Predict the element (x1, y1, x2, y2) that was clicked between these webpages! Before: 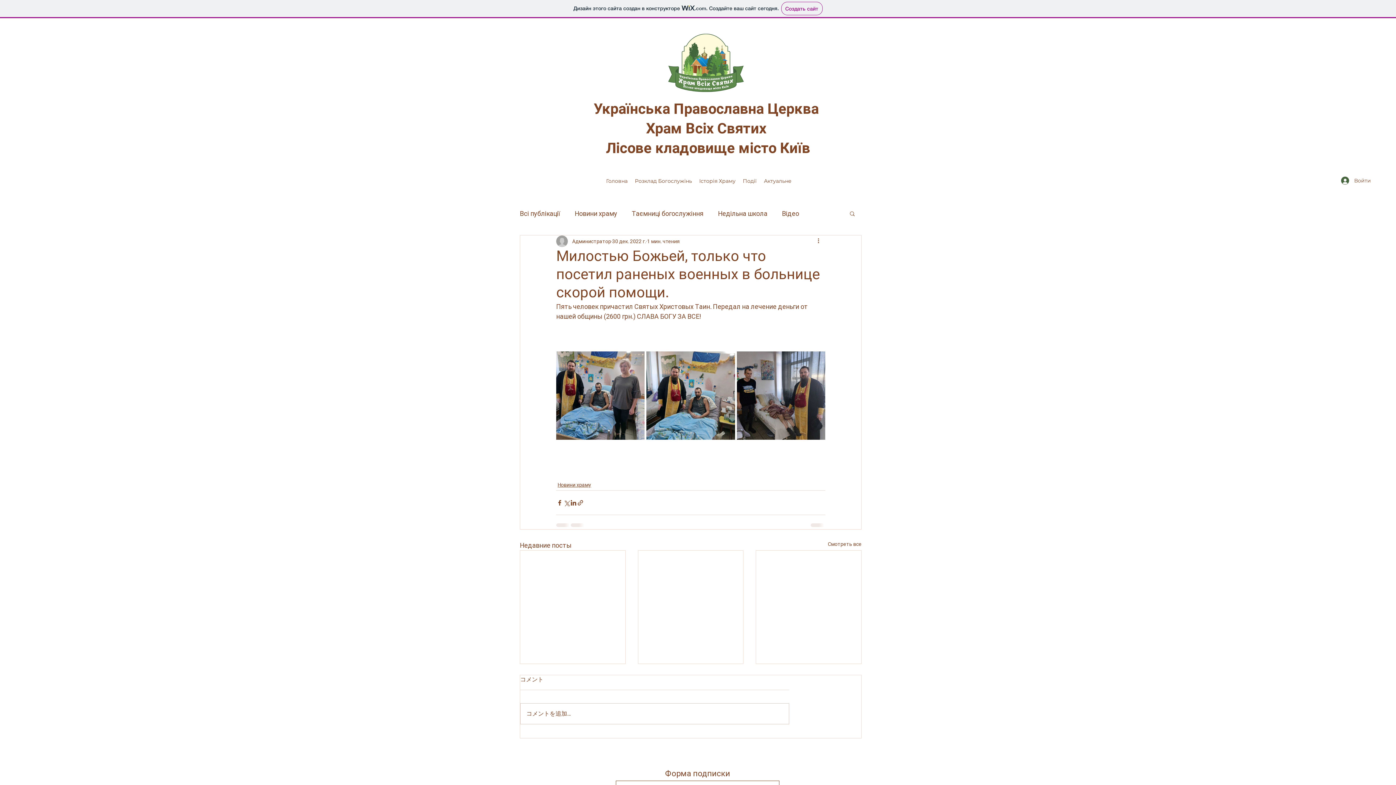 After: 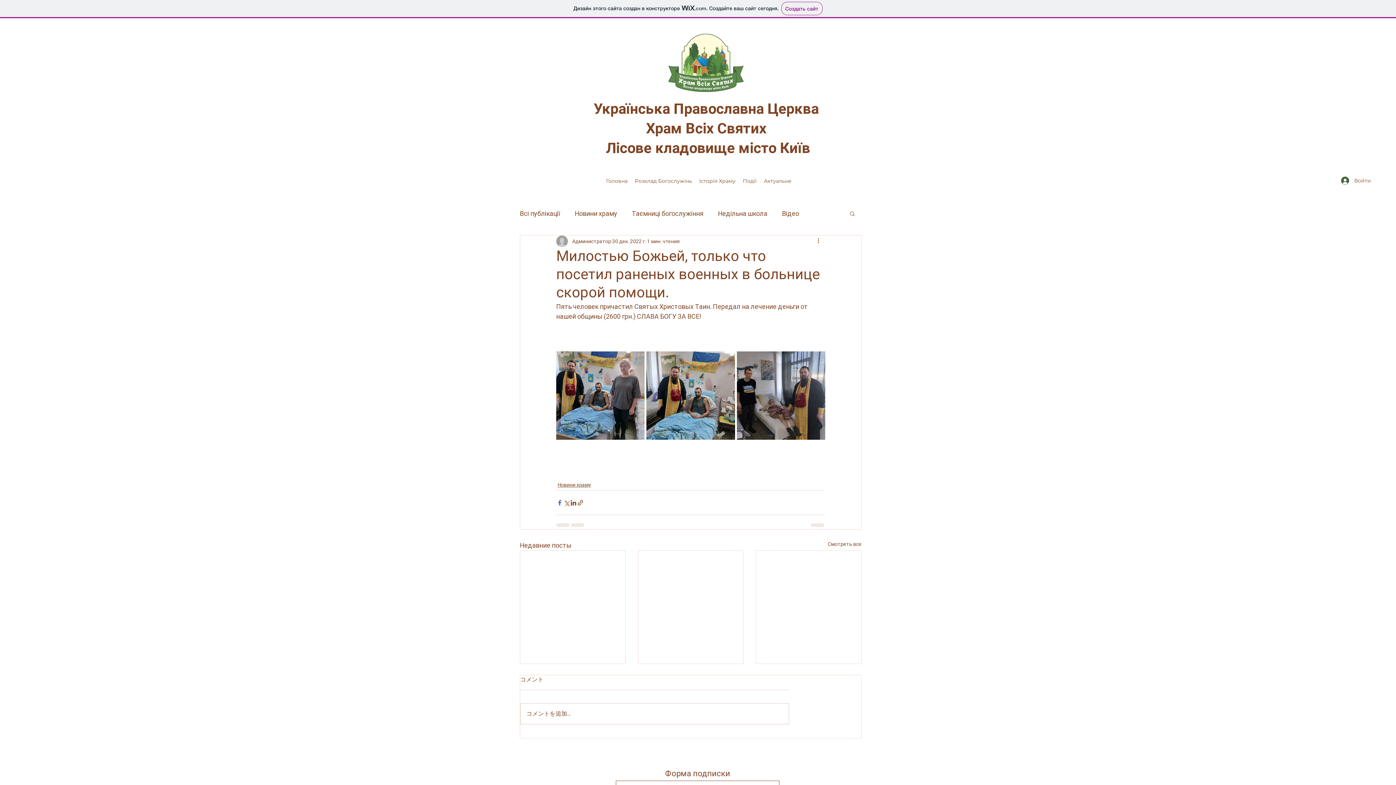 Action: label: Share via Facebook bbox: (556, 499, 563, 506)